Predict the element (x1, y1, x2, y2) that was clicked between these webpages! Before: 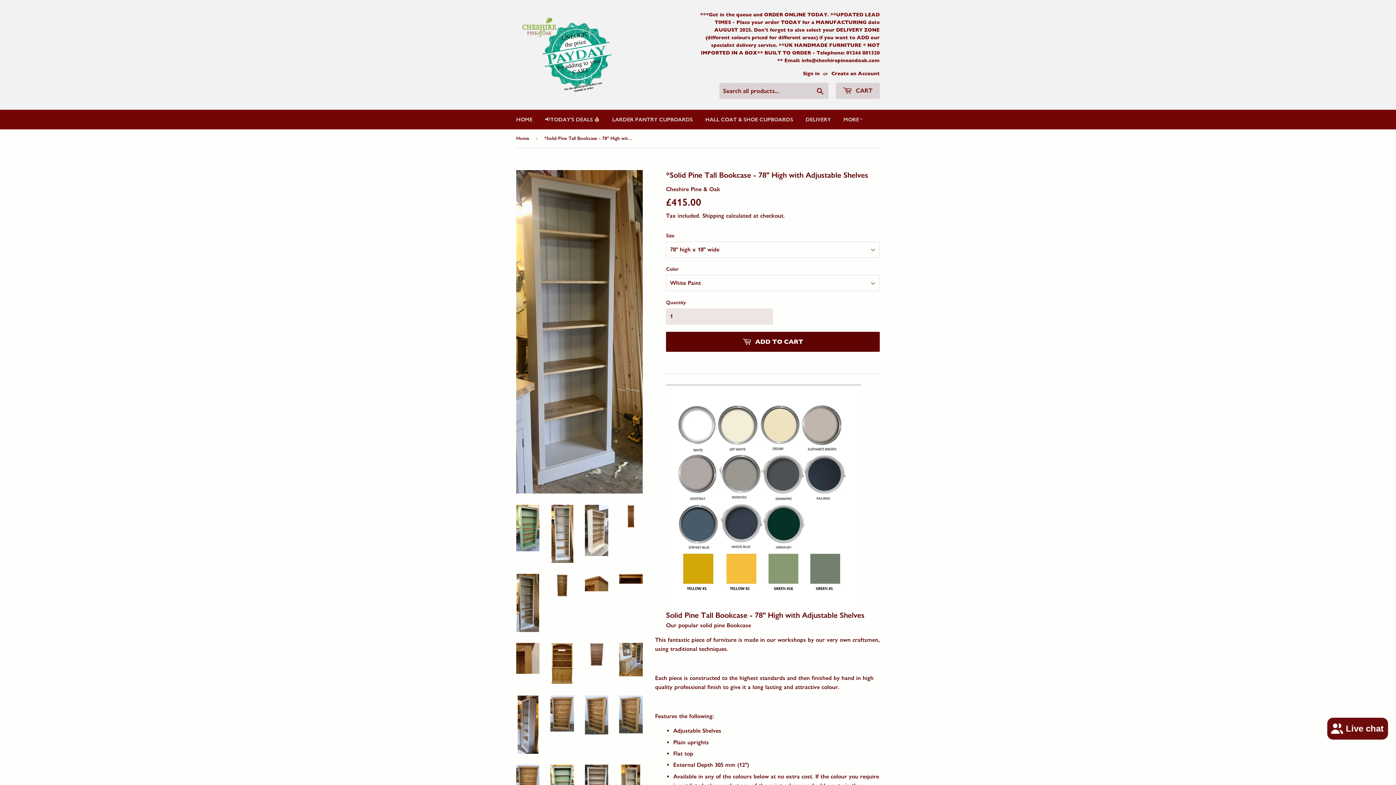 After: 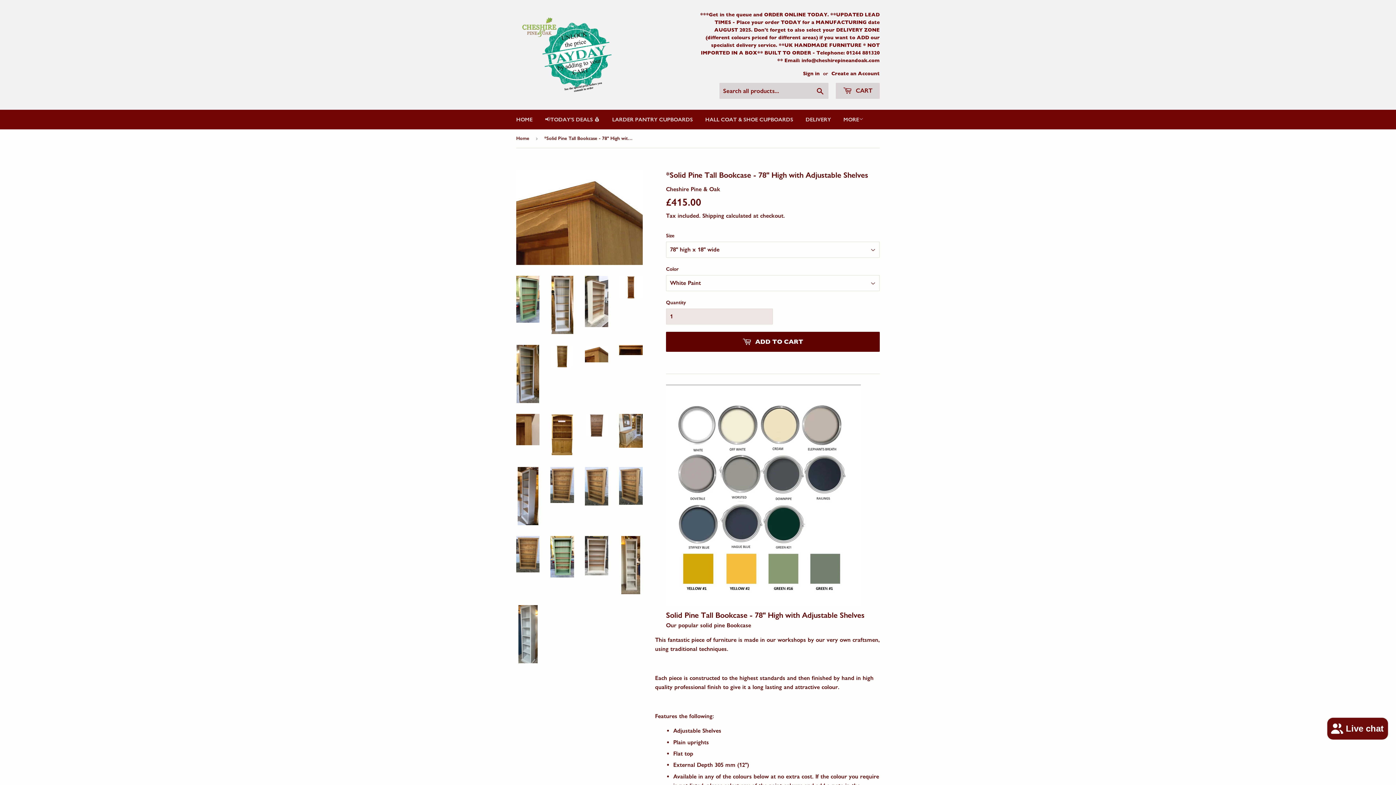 Action: bbox: (585, 574, 608, 591)